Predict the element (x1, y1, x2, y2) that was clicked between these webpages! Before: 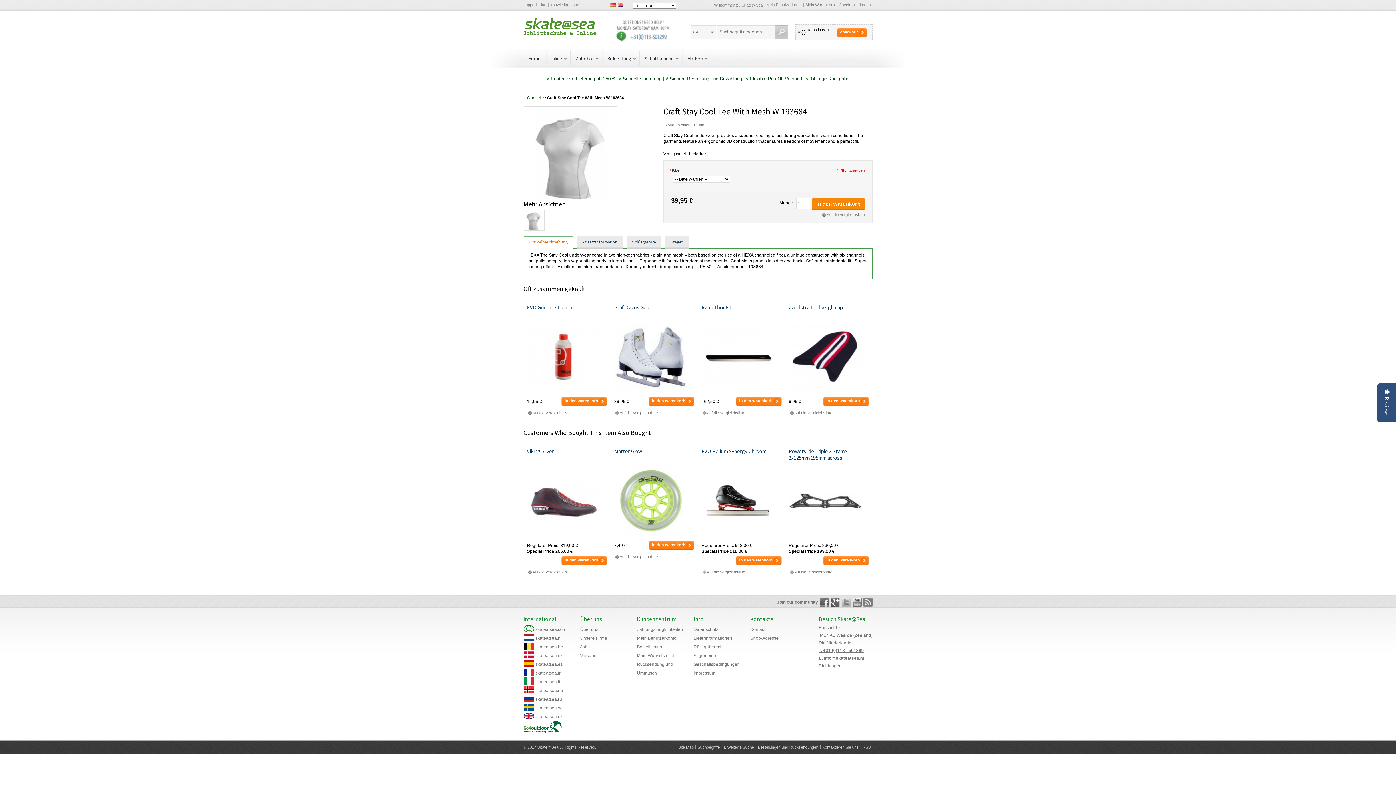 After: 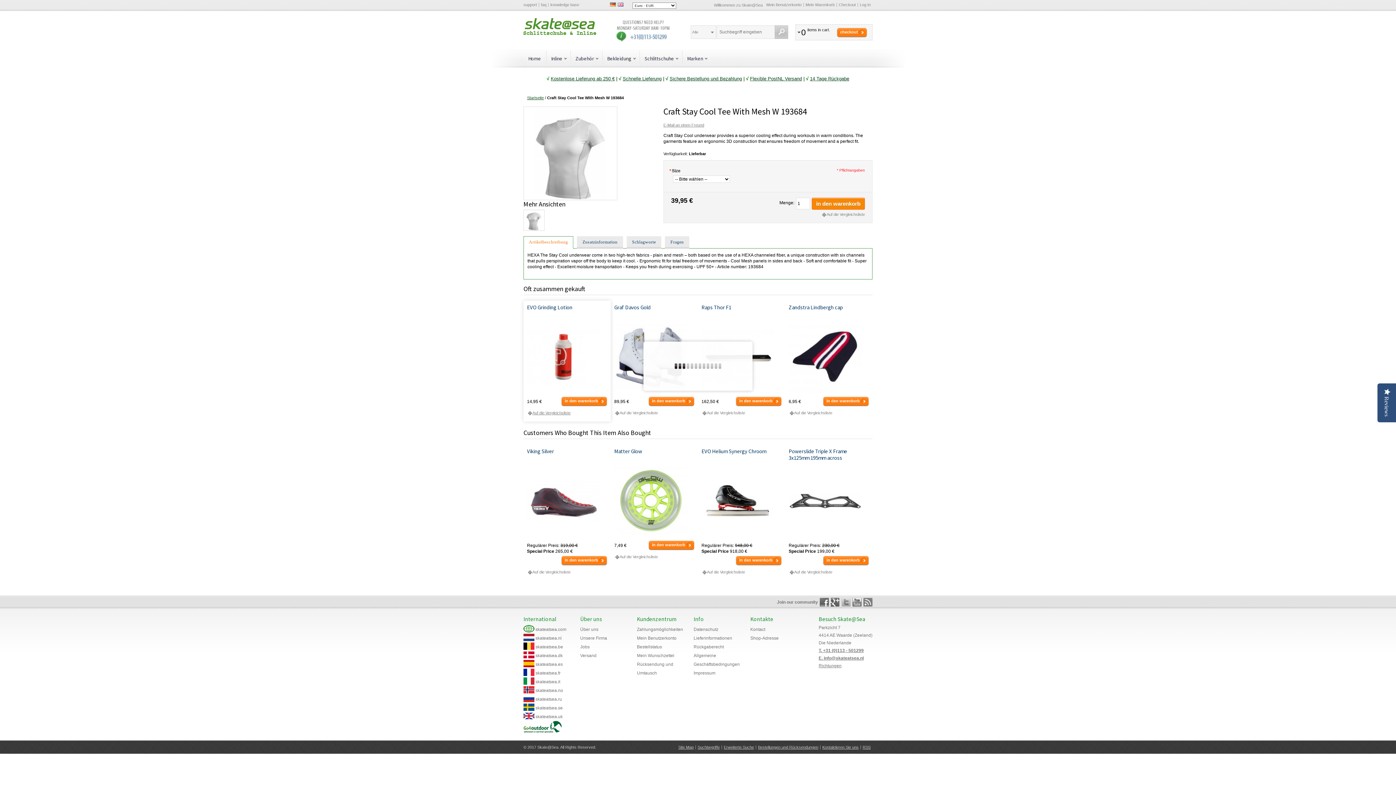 Action: label: Auf die Vergleichsliste bbox: (527, 410, 570, 415)